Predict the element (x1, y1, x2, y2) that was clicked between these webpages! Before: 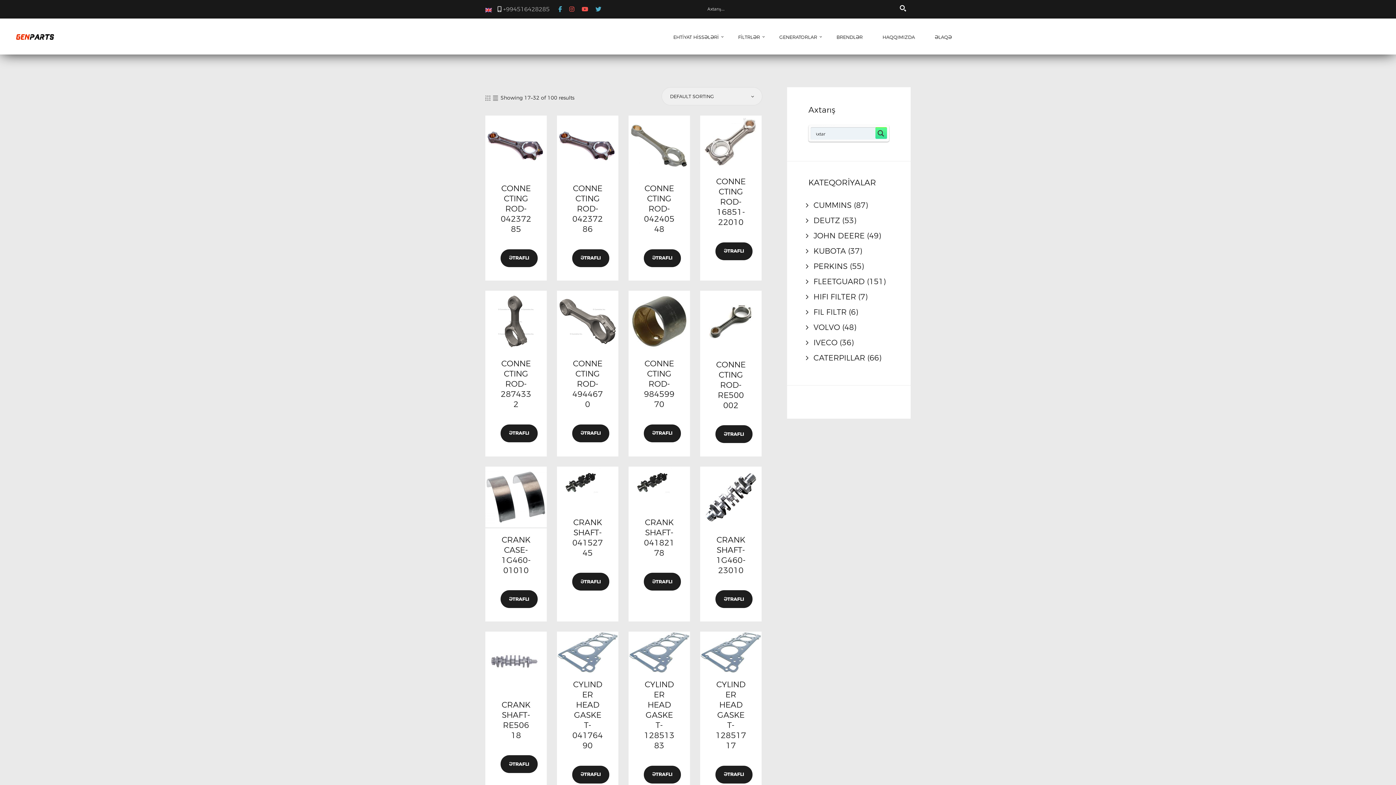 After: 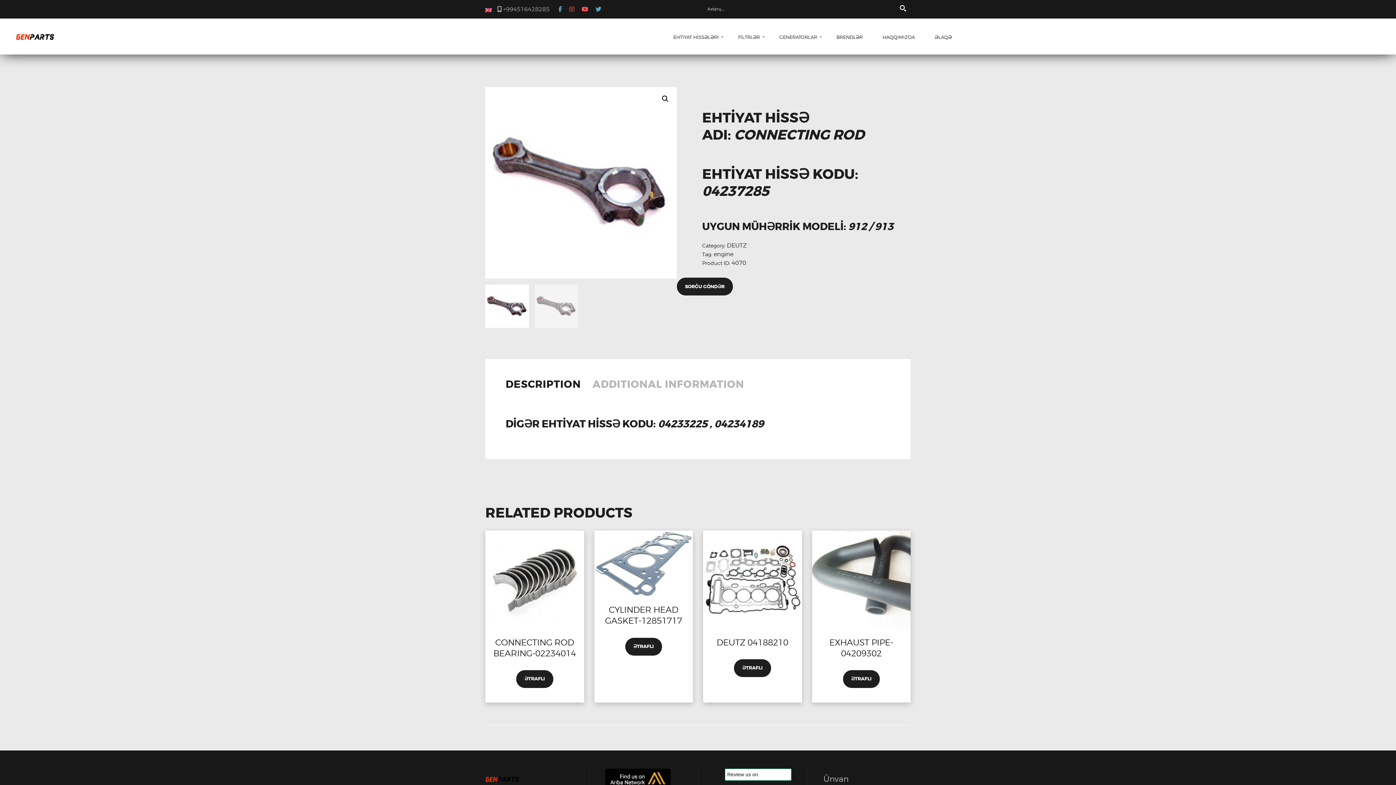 Action: bbox: (500, 249, 537, 267) label: Read more about “CONNECTING ROD-04237285”